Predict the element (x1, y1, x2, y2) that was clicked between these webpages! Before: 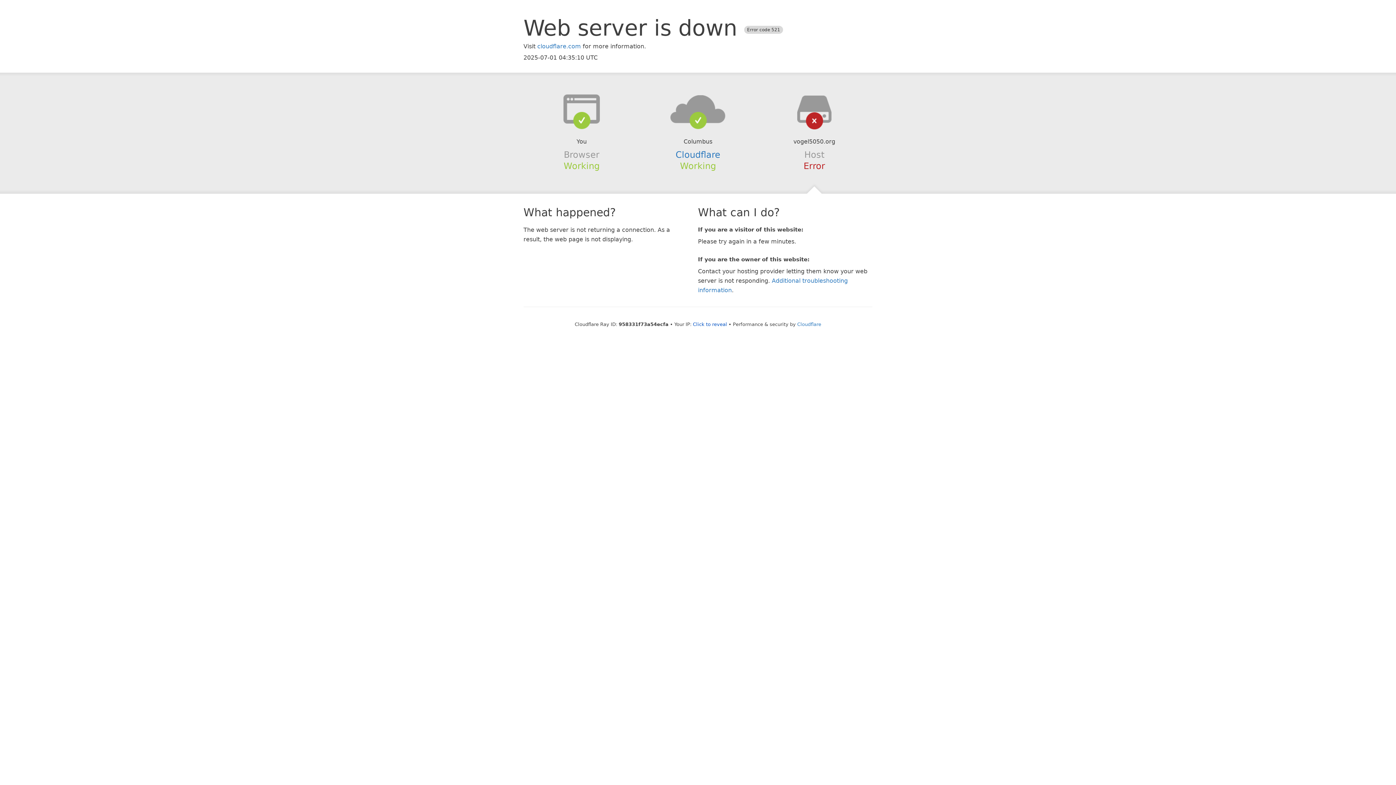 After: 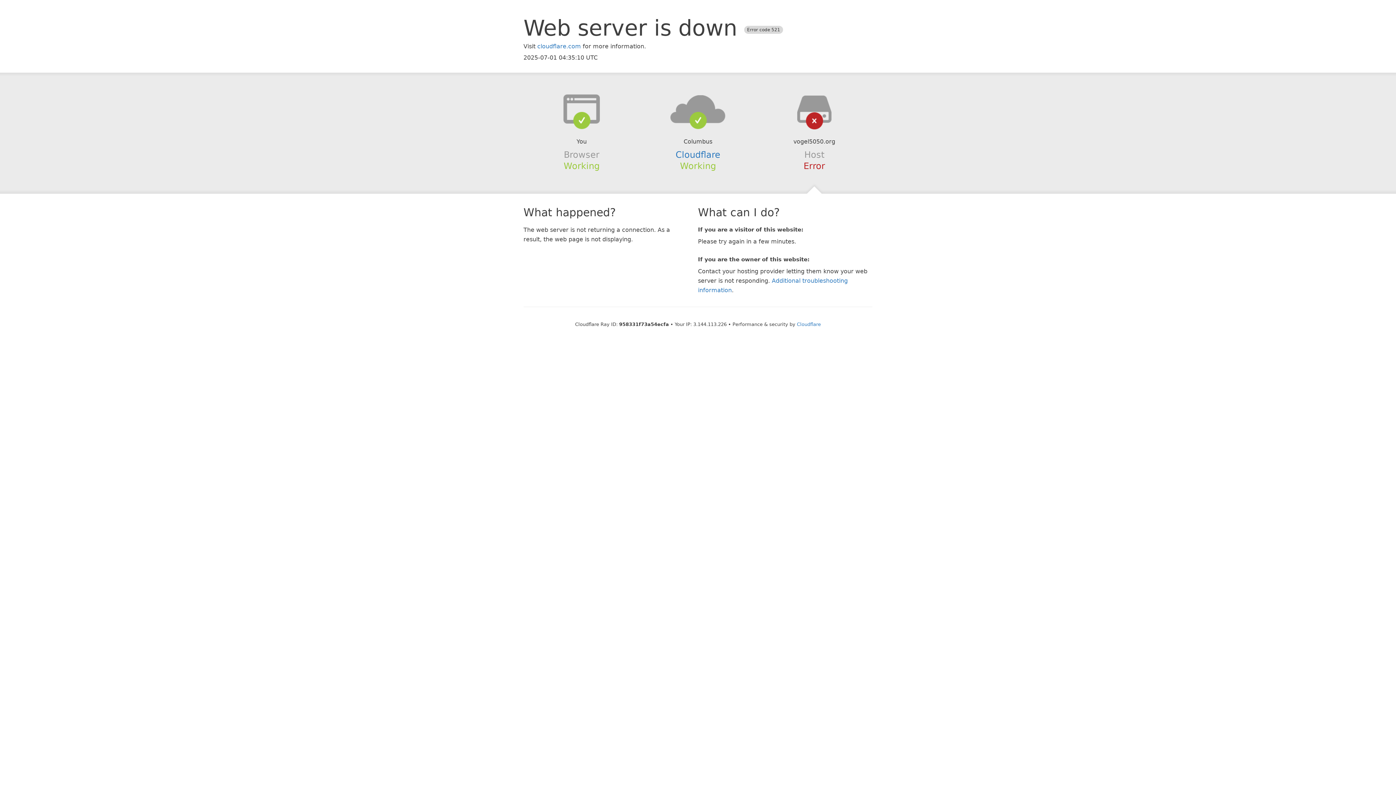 Action: label: Click to reveal bbox: (693, 321, 727, 327)